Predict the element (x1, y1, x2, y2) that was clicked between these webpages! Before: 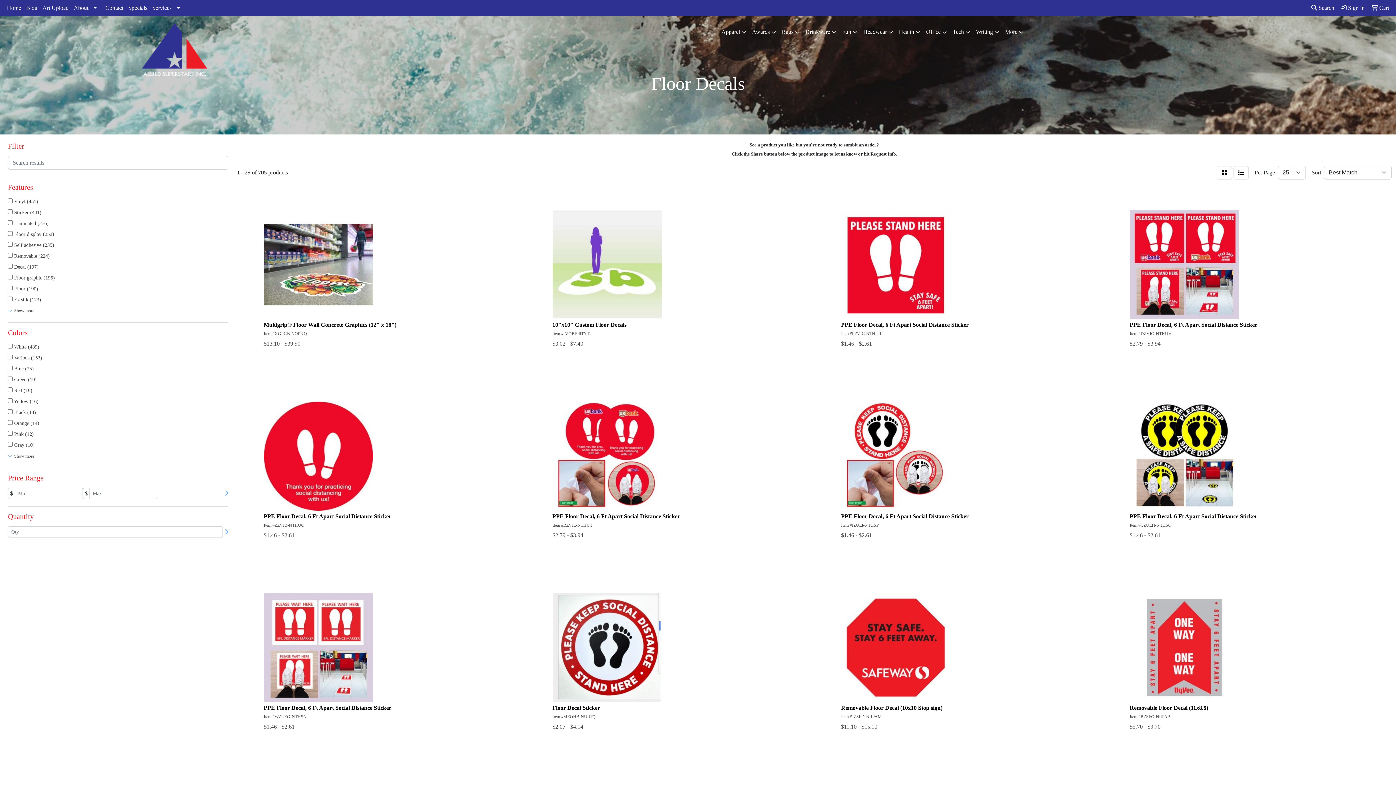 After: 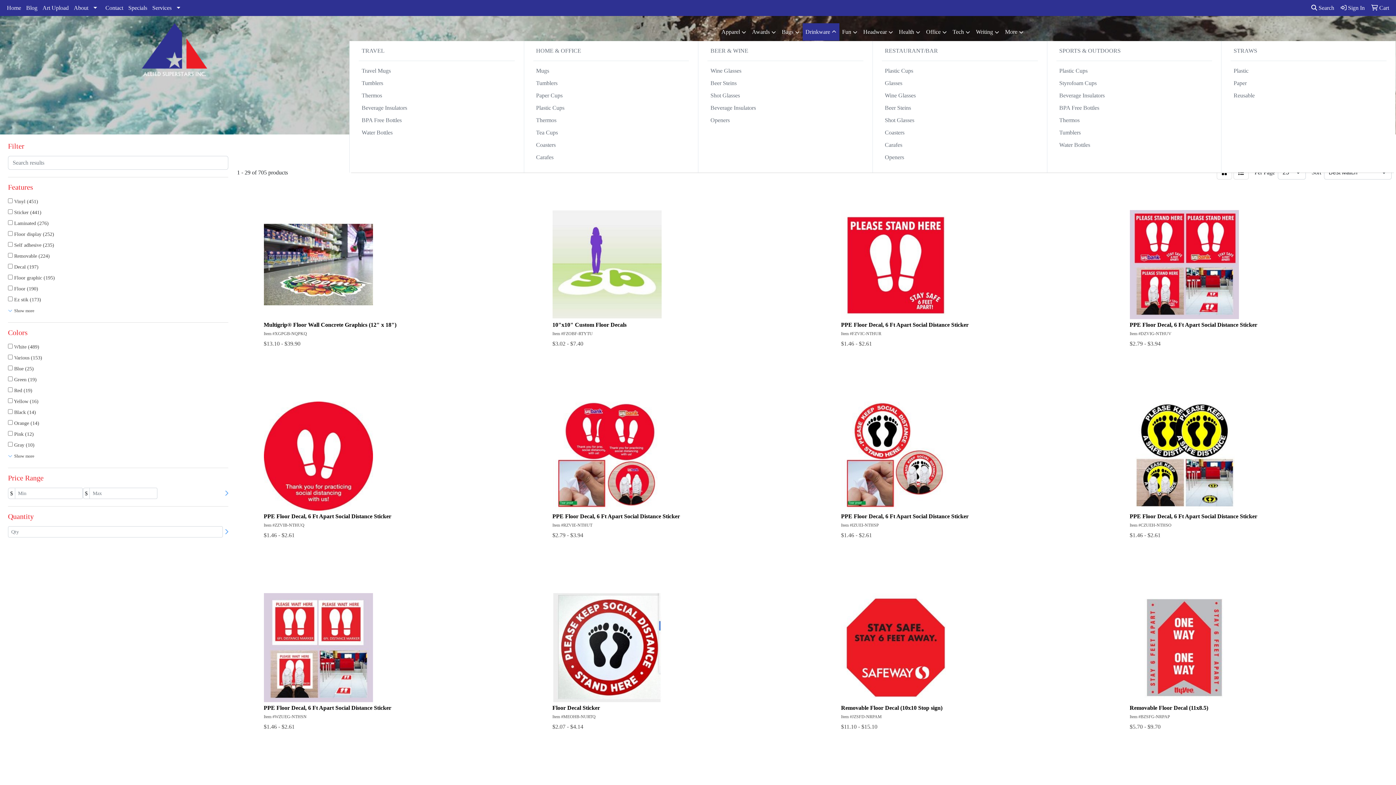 Action: bbox: (802, 23, 839, 41) label: Drinkware